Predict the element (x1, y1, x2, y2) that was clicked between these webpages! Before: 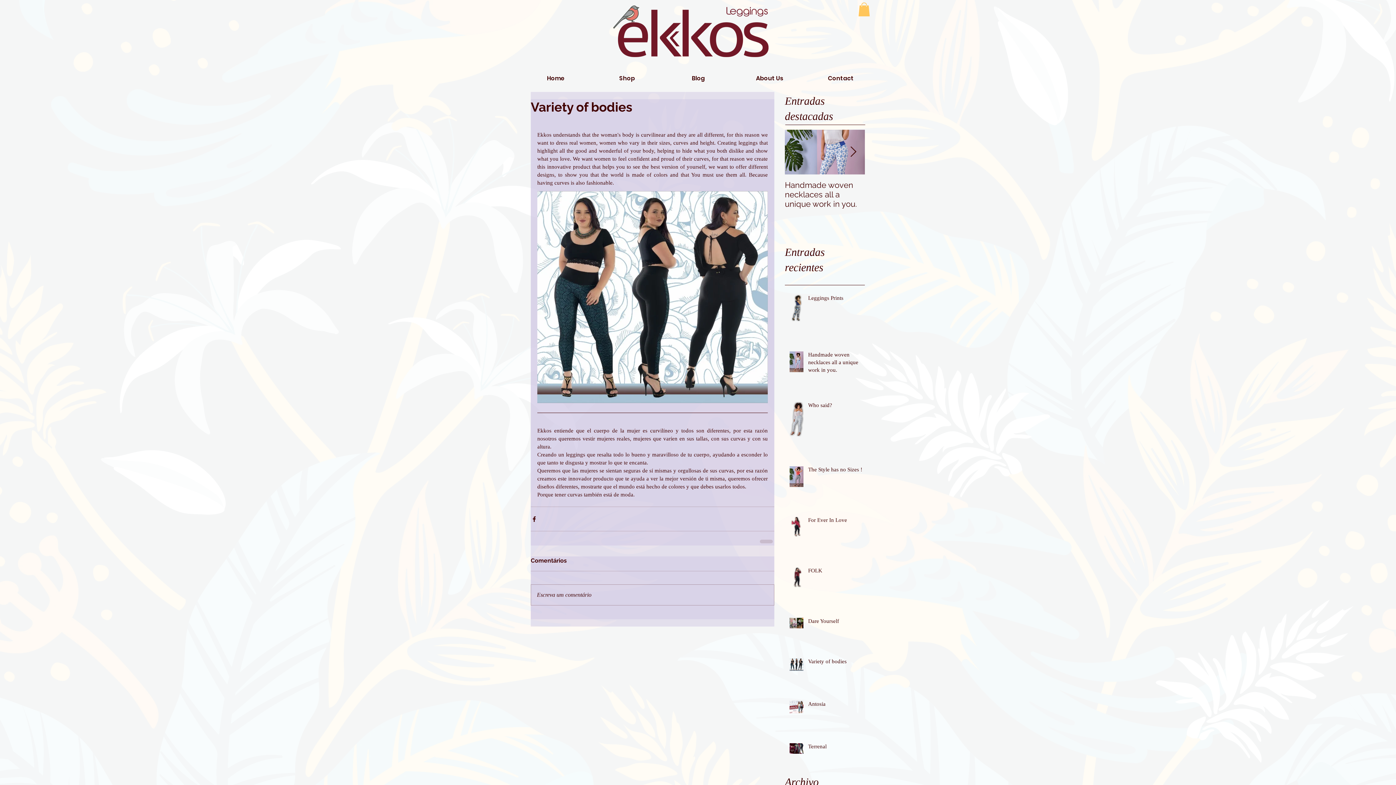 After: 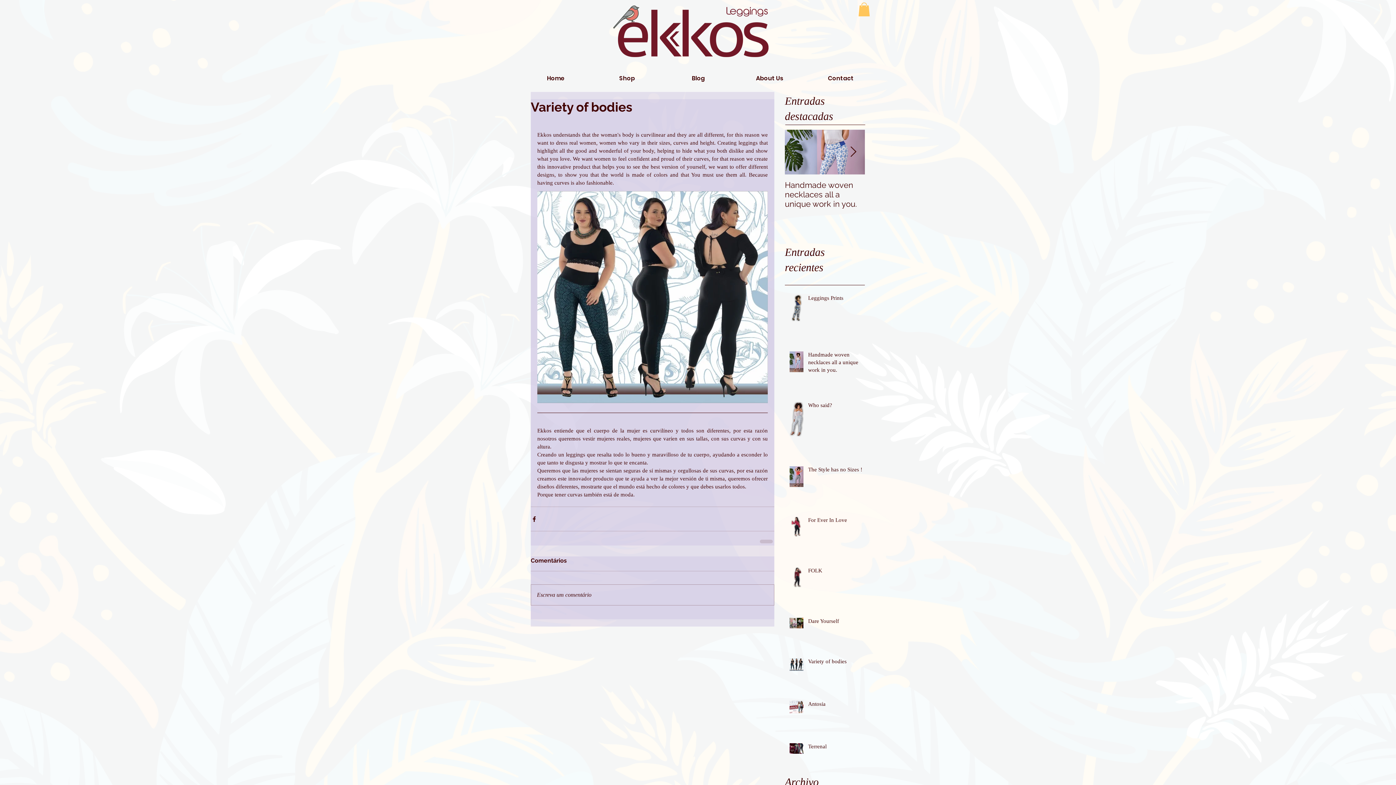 Action: bbox: (858, 2, 870, 16)